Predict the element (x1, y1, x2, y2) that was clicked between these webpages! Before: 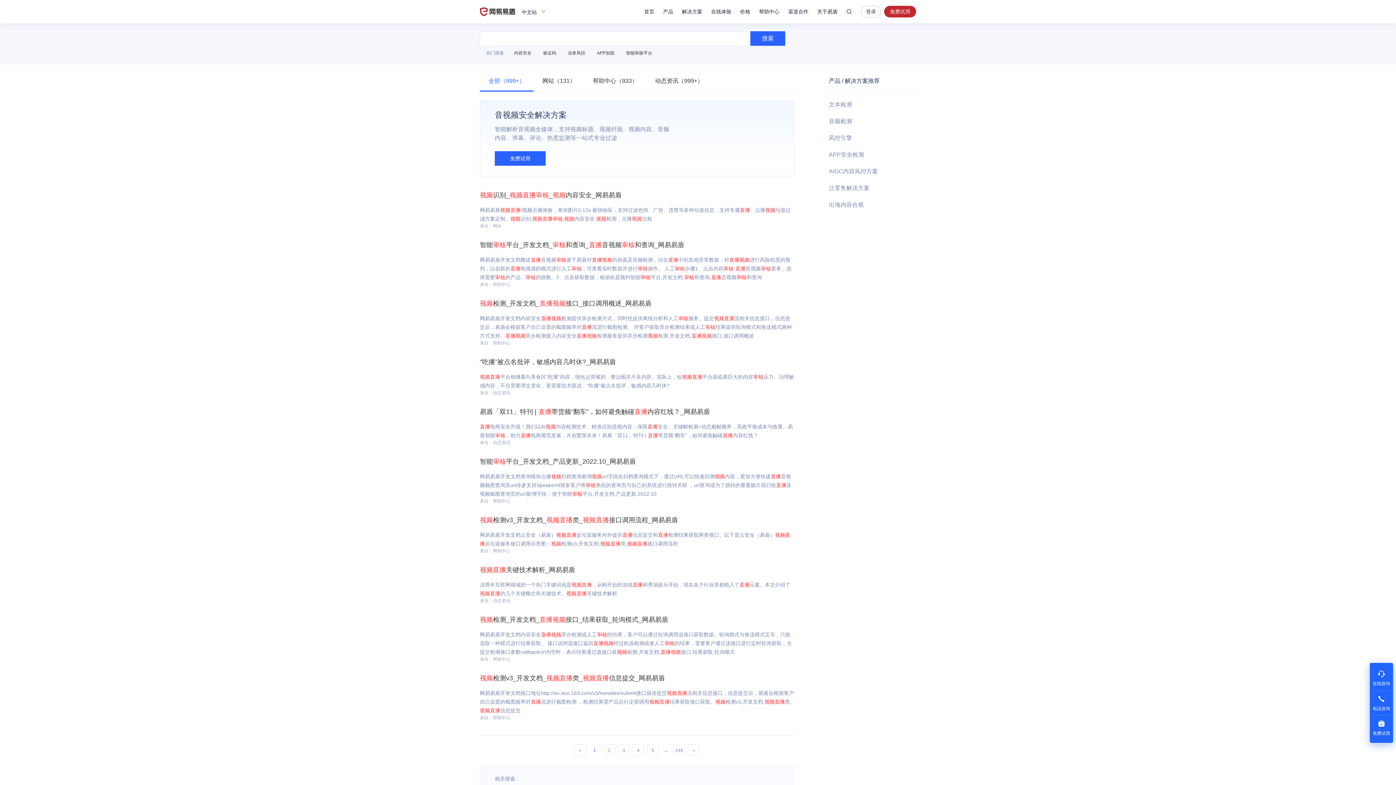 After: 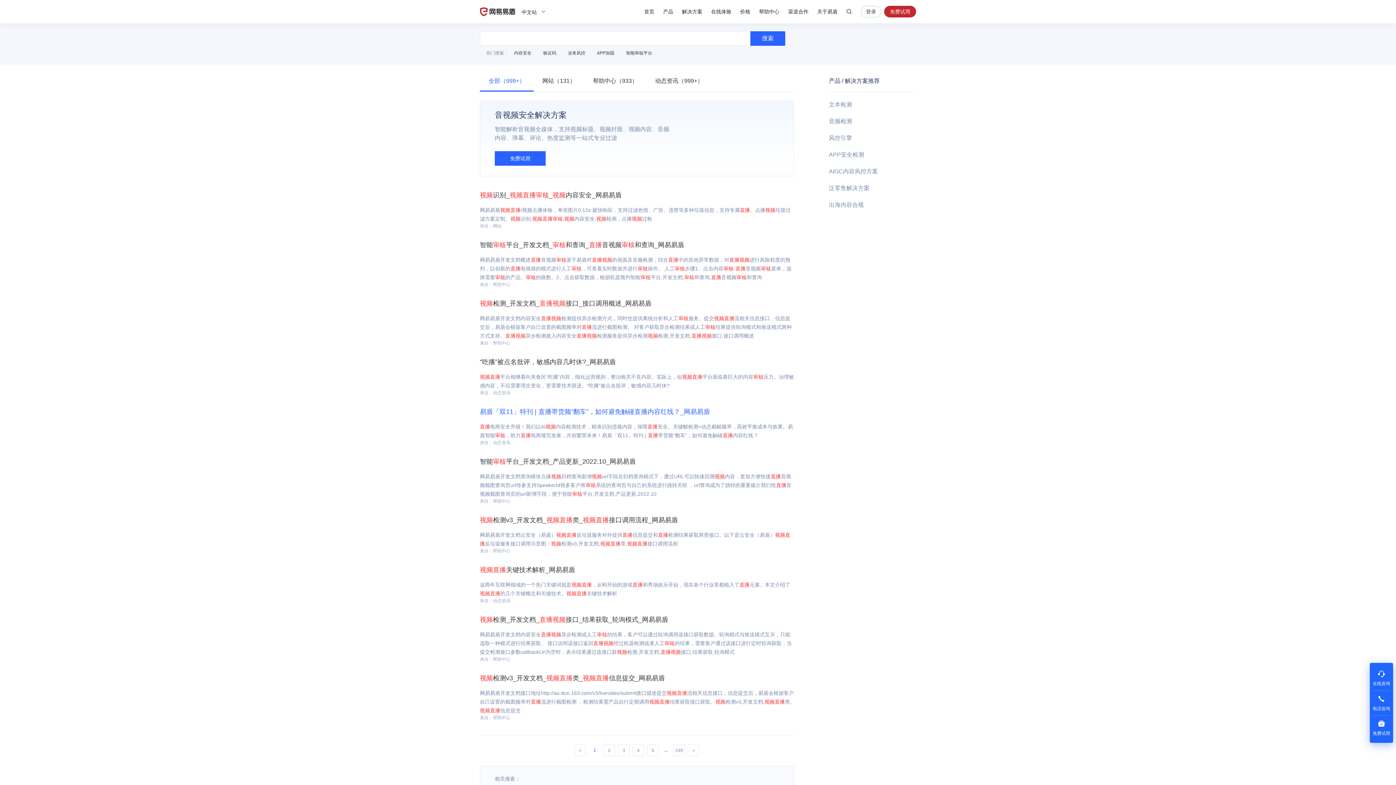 Action: bbox: (480, 408, 710, 415) label: 易盾「双11」特刊 | 直播带货频“翻车”，如何避免触碰直播内容红线？_网易易盾